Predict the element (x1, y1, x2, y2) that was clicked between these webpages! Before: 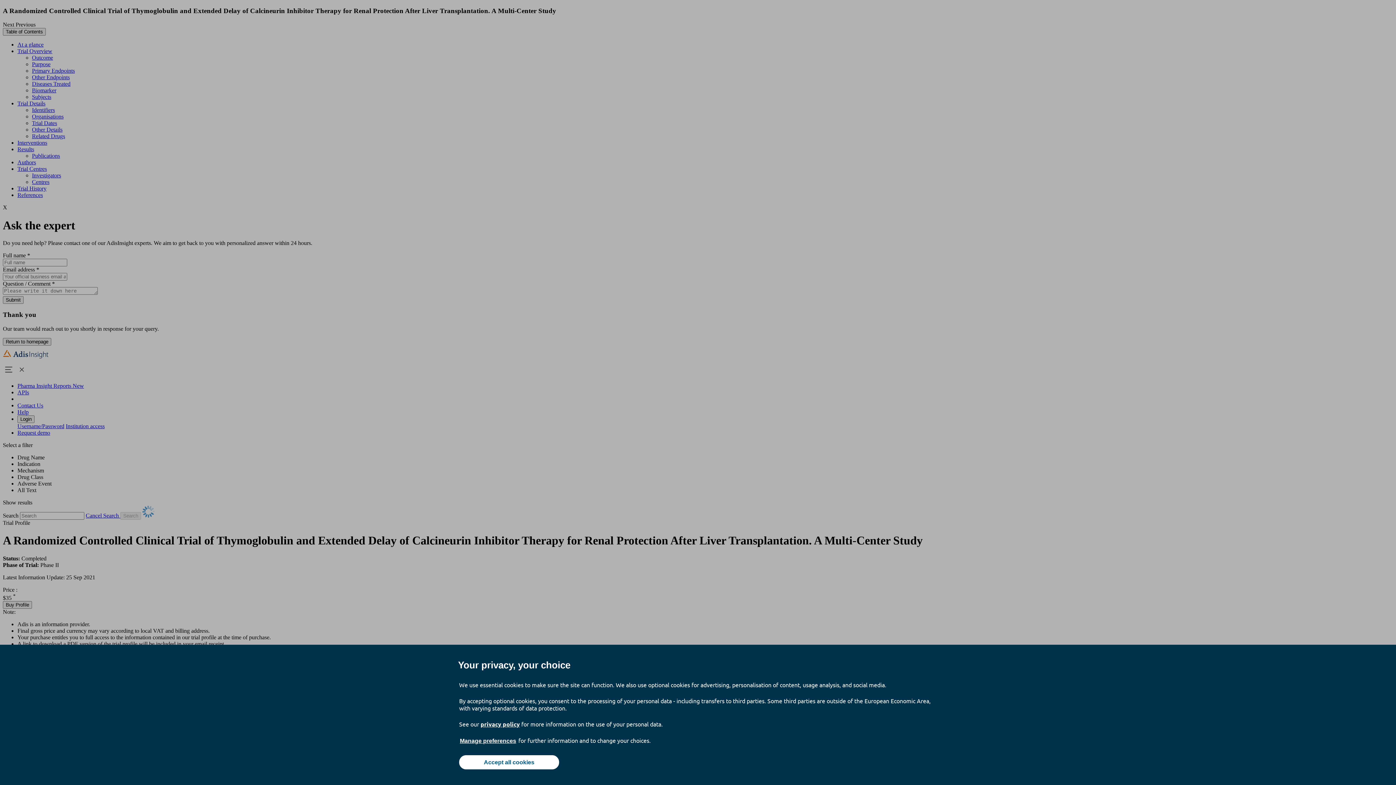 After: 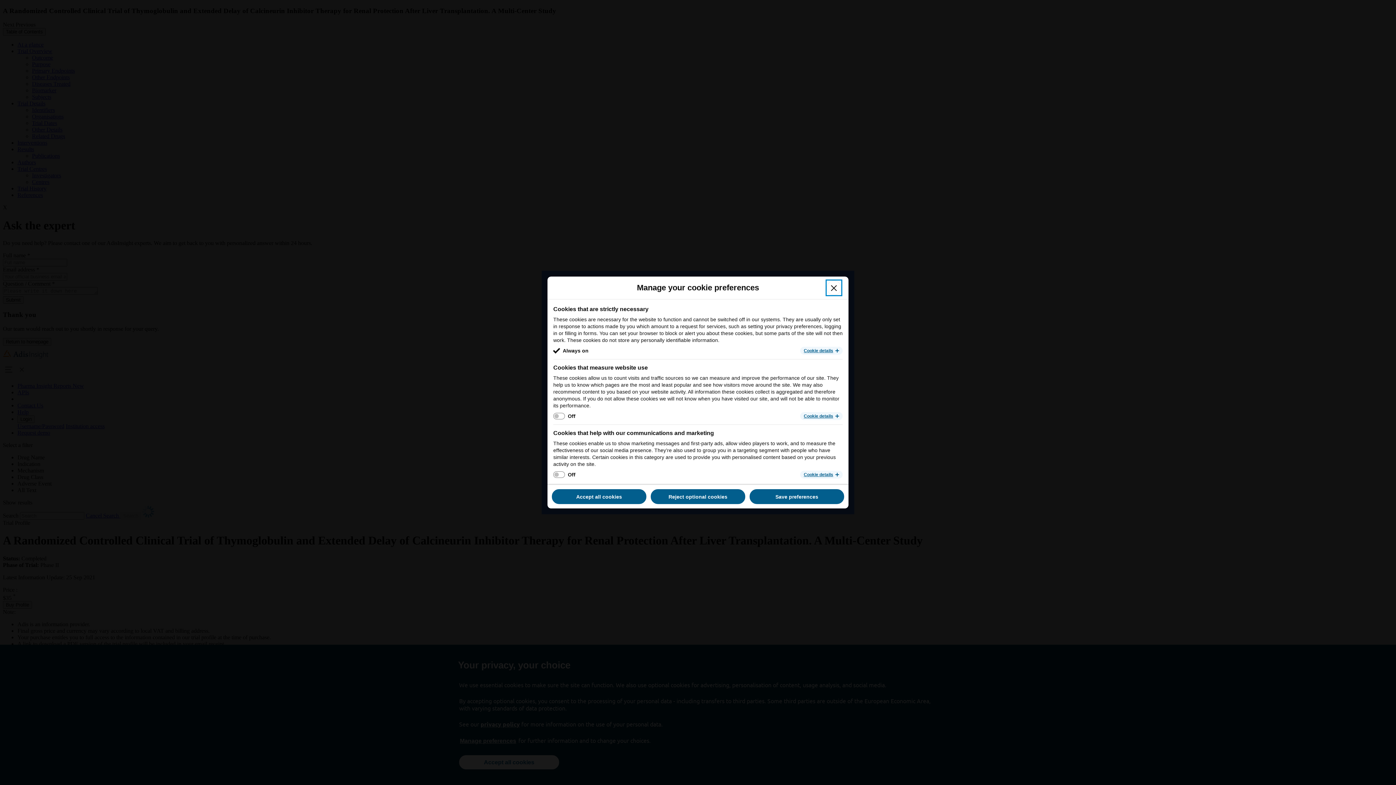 Action: bbox: (459, 737, 517, 745) label: Manage preferences